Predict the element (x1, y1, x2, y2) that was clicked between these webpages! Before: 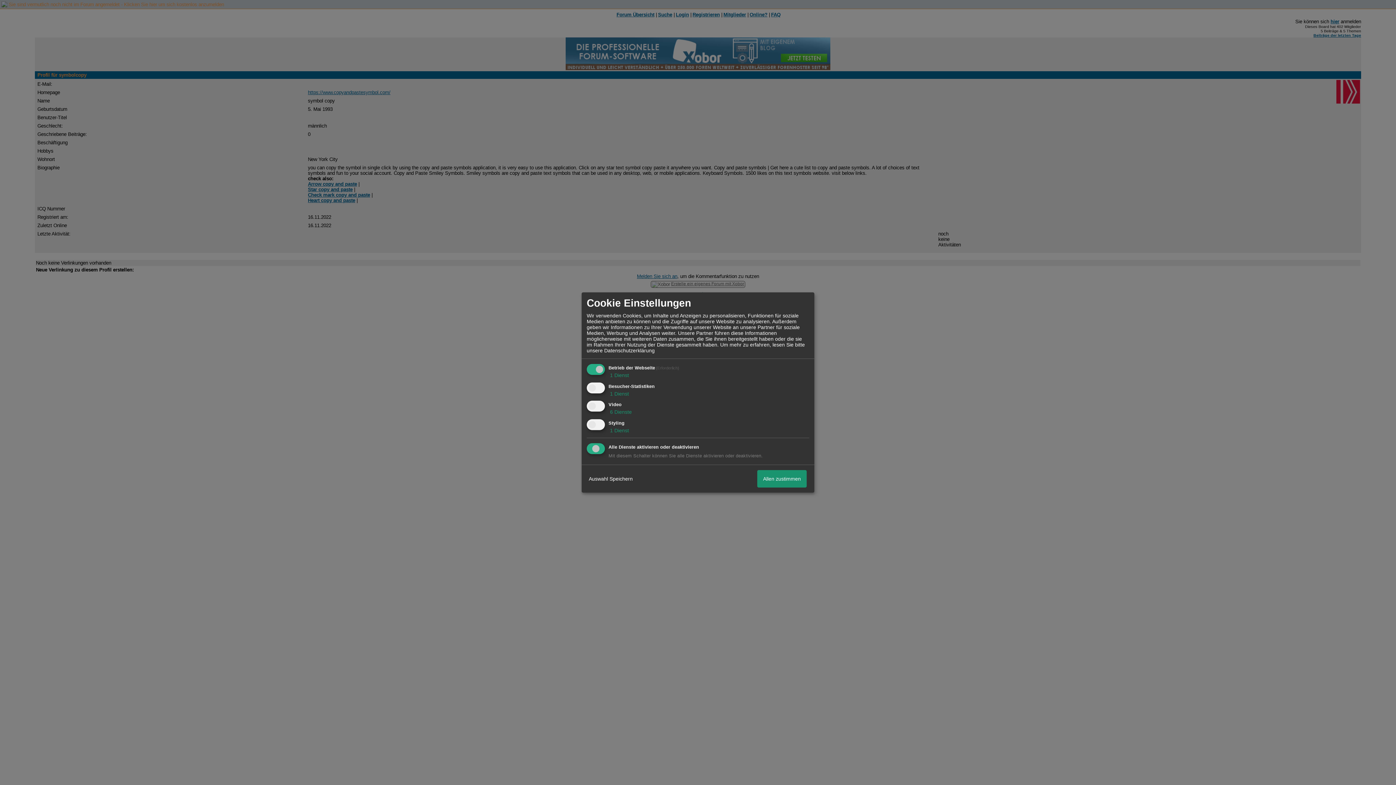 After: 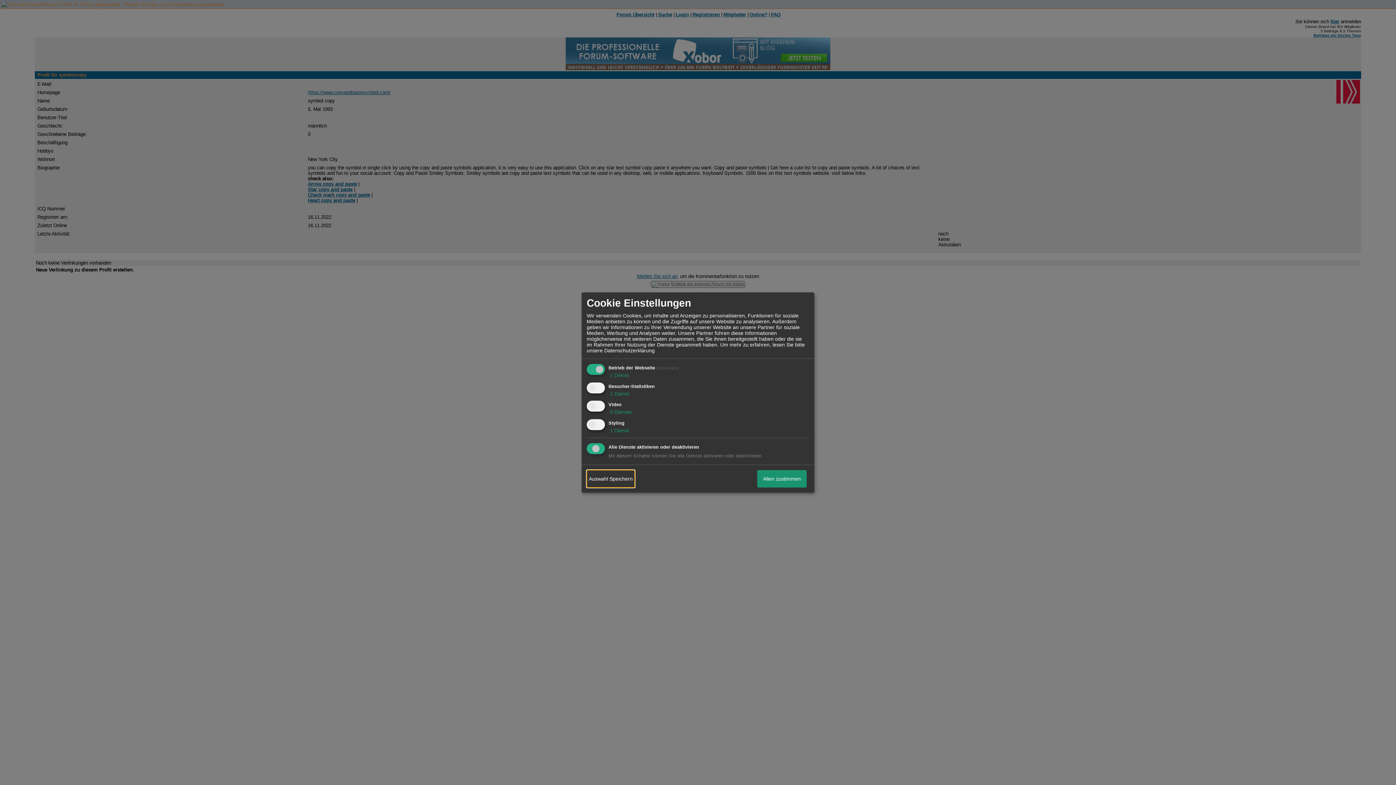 Action: label: Auswahl Speichern bbox: (586, 470, 634, 487)